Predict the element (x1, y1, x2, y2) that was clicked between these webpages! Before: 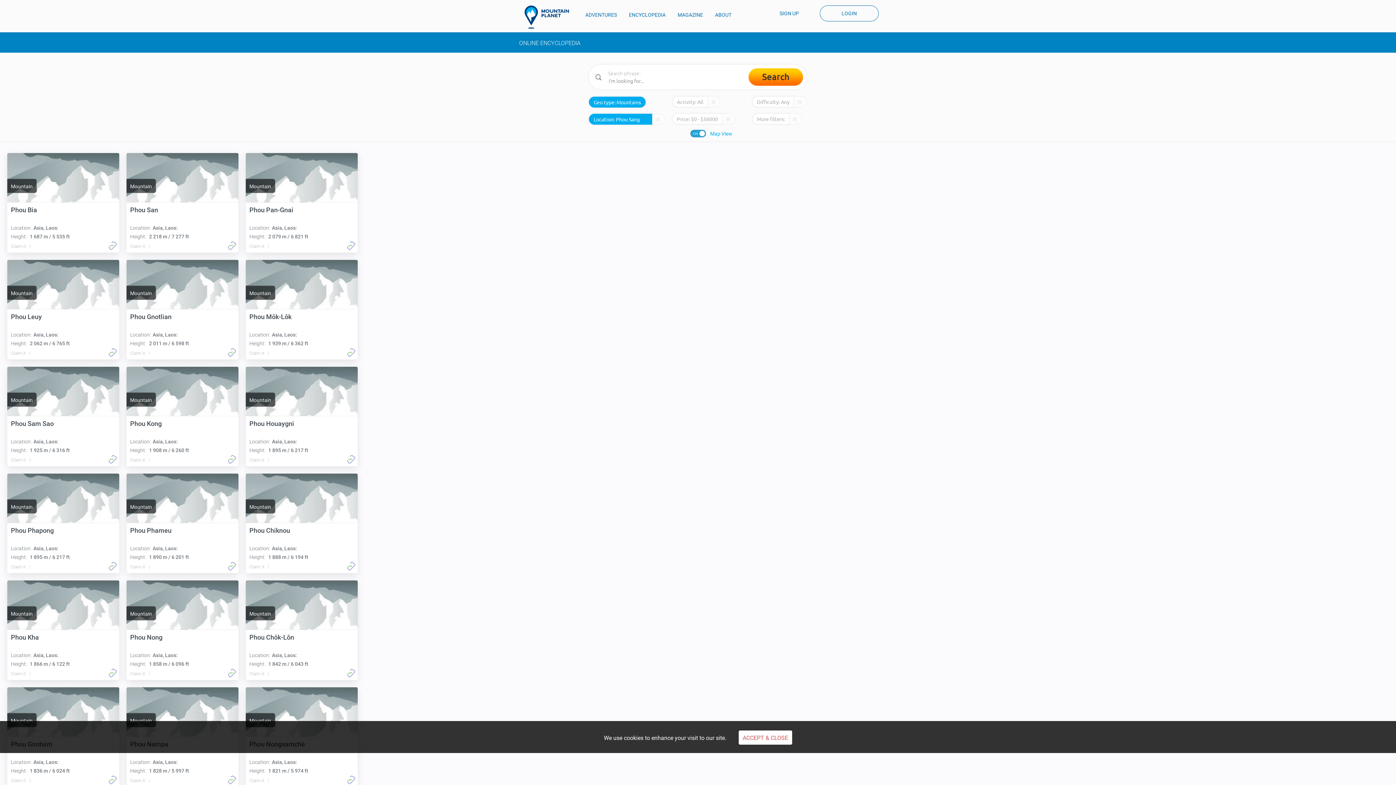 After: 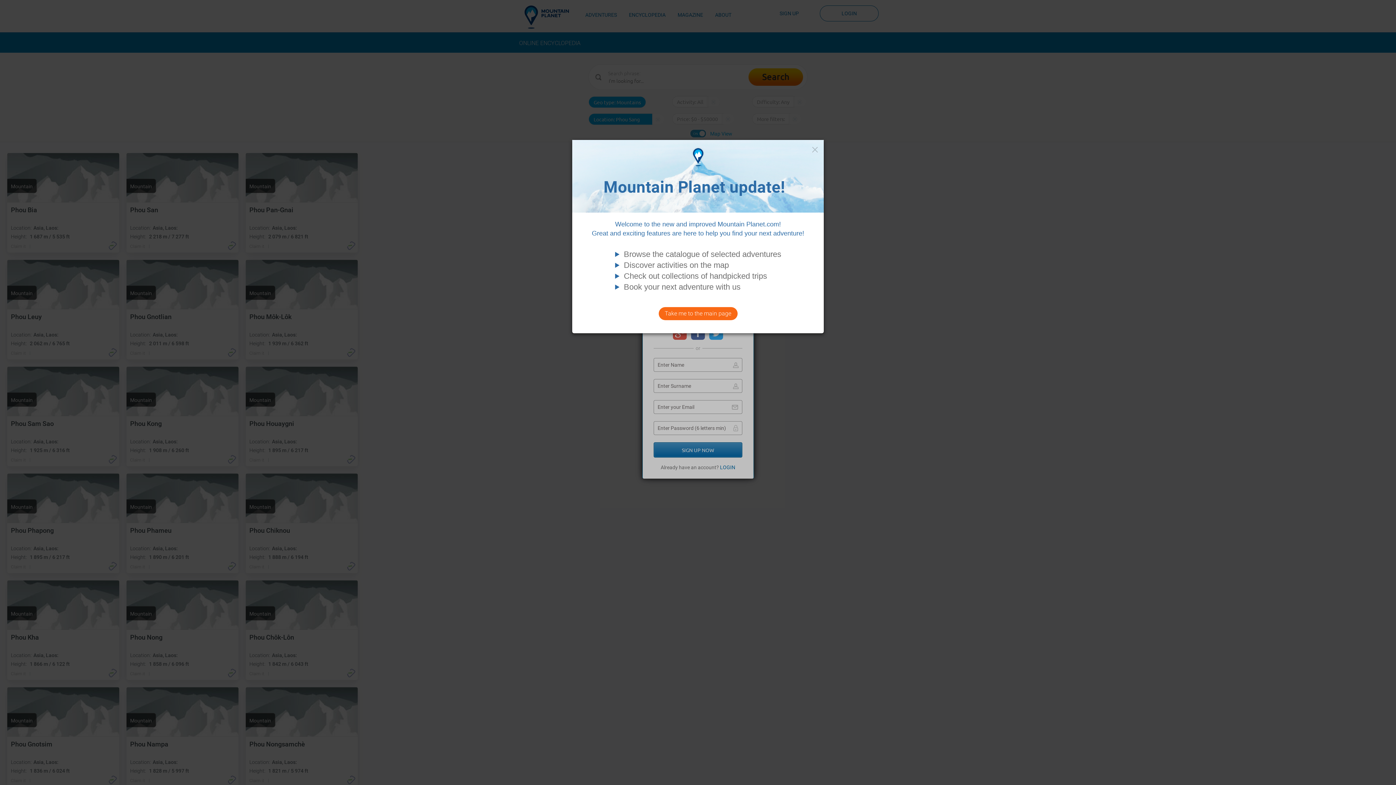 Action: bbox: (760, 5, 818, 21) label: SIGN UP